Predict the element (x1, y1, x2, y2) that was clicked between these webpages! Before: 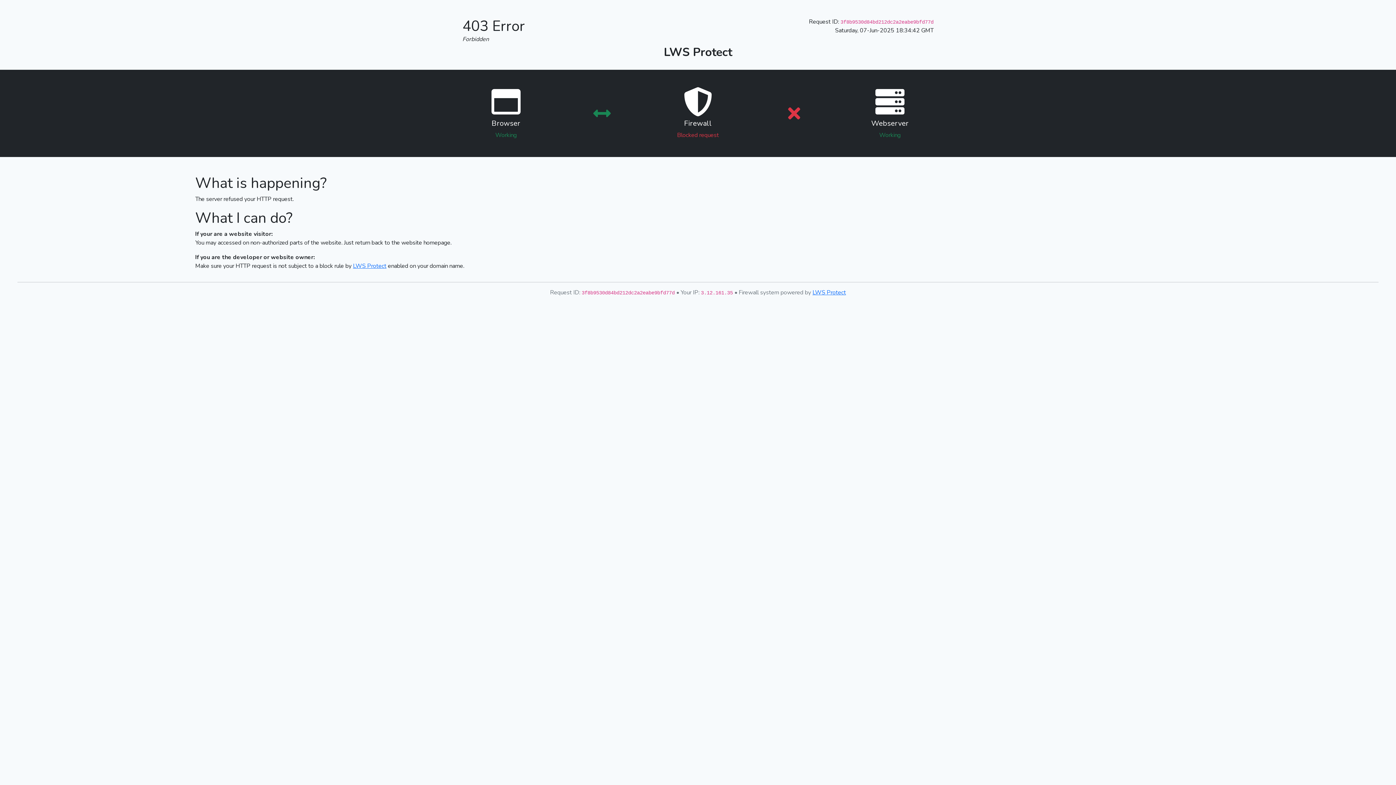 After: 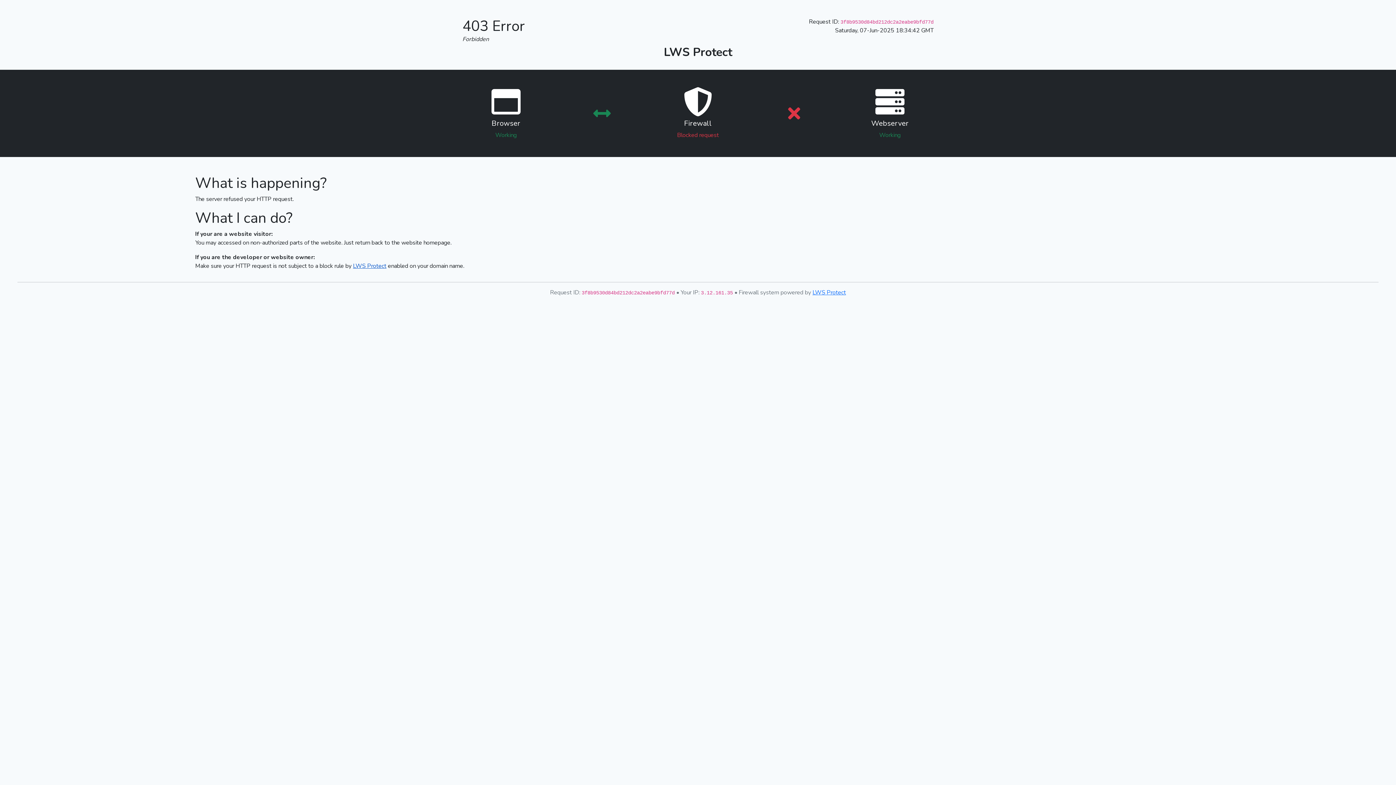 Action: label: LWS Protect bbox: (353, 262, 386, 270)